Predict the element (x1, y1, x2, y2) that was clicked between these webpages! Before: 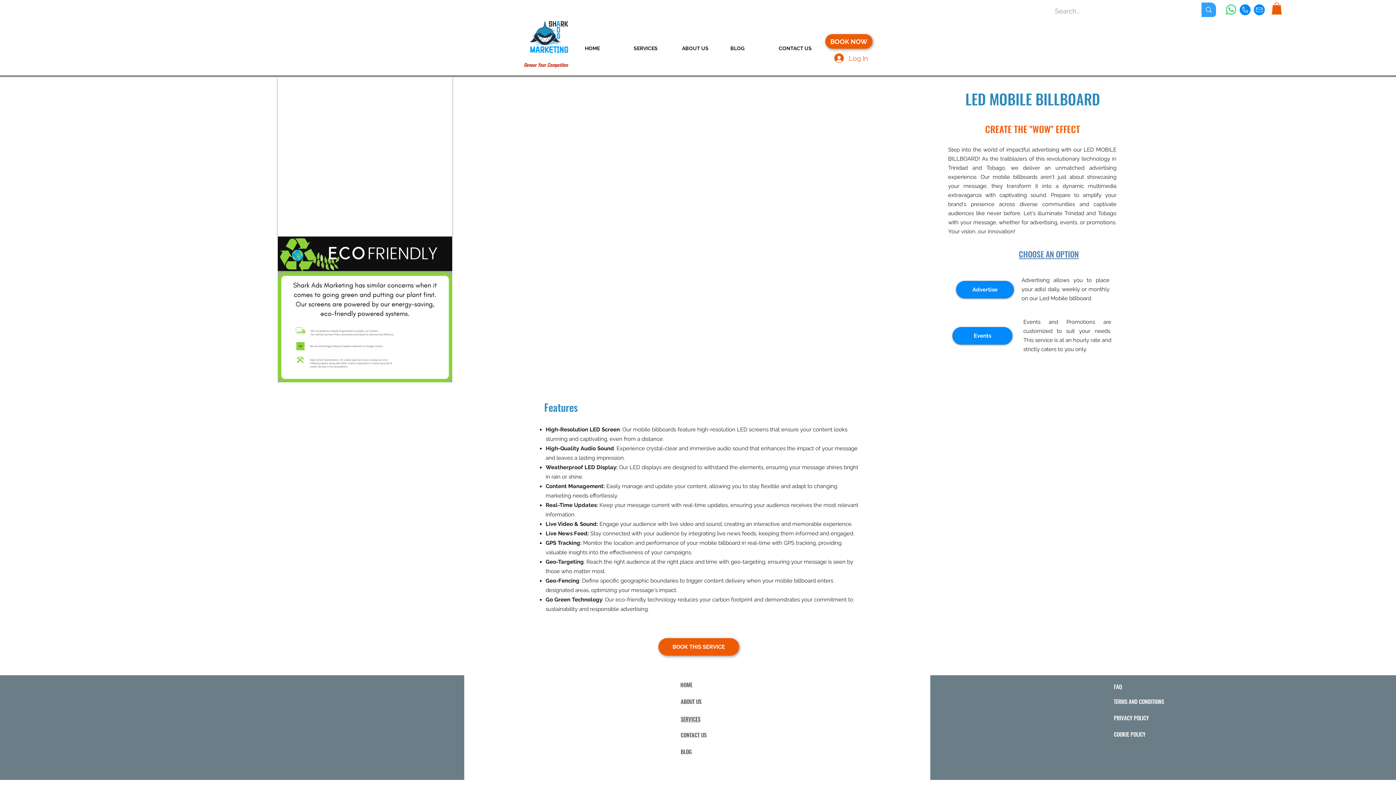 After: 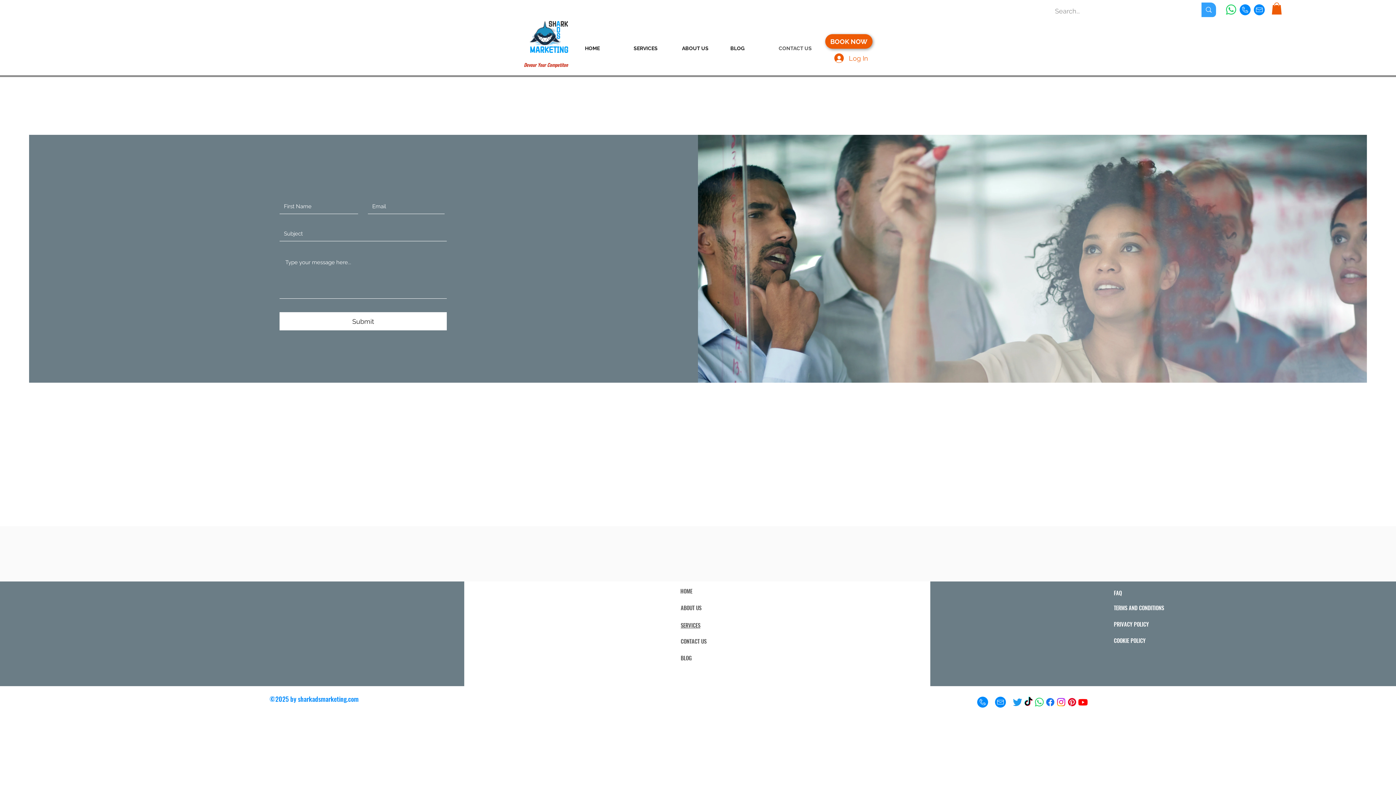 Action: label: CONTACT US bbox: (680, 731, 706, 739)